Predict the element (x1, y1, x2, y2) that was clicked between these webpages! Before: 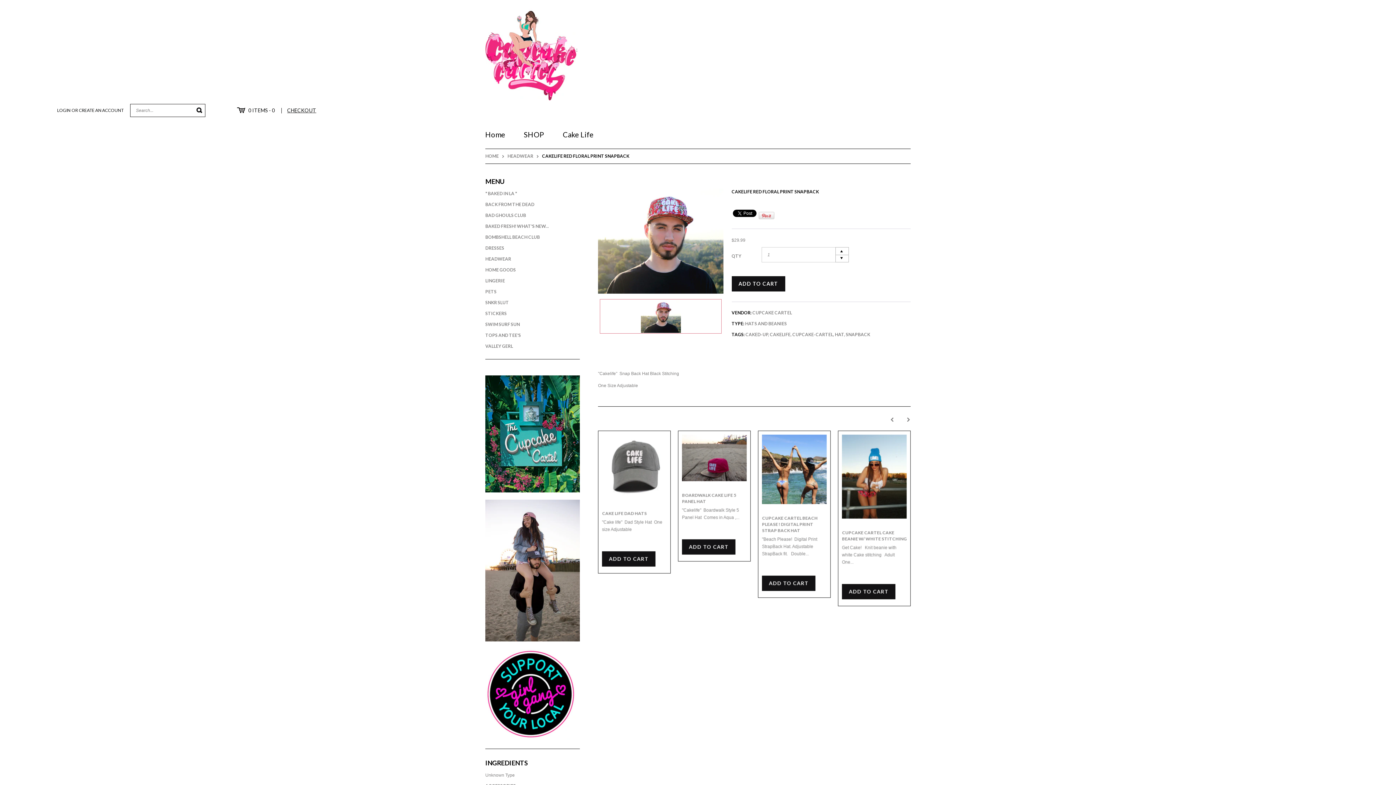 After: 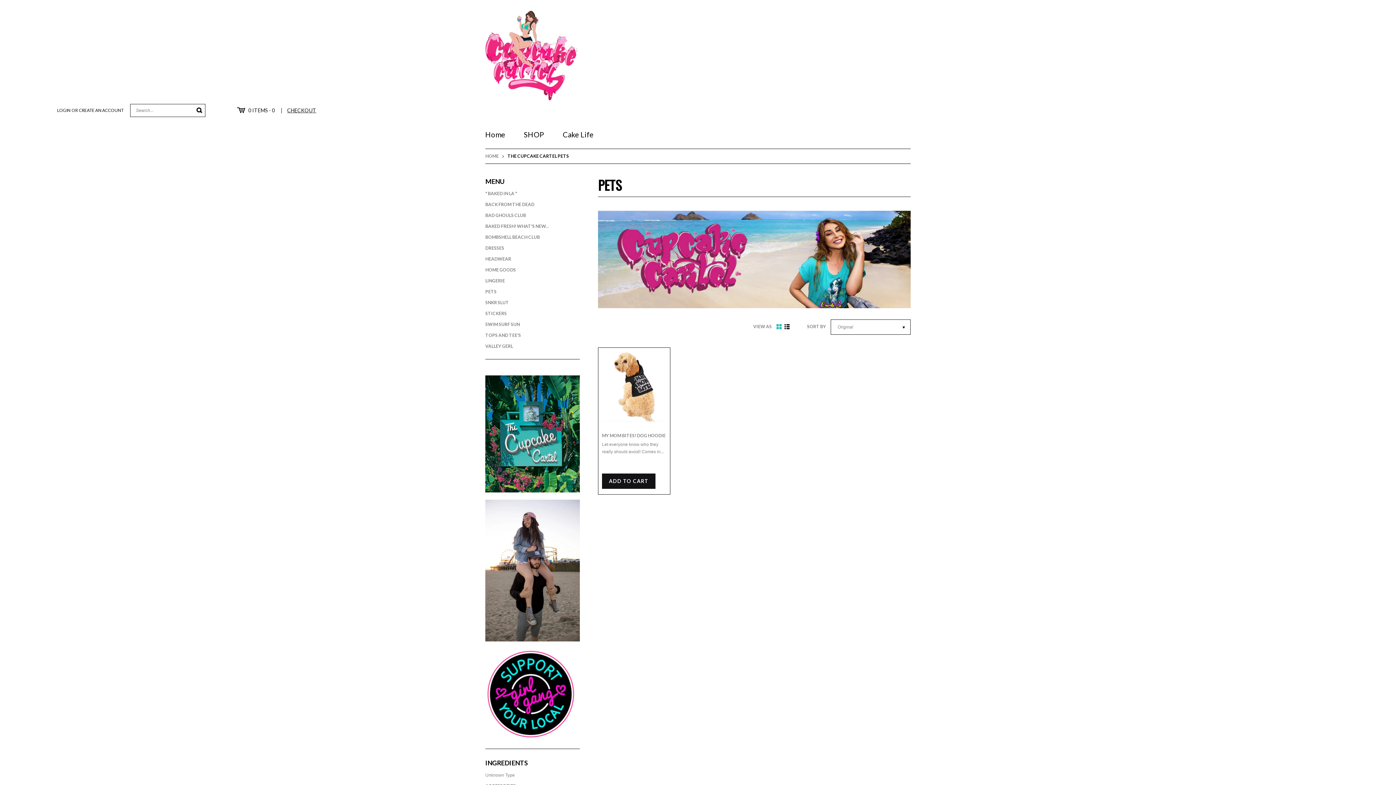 Action: bbox: (485, 289, 496, 294) label: PETS